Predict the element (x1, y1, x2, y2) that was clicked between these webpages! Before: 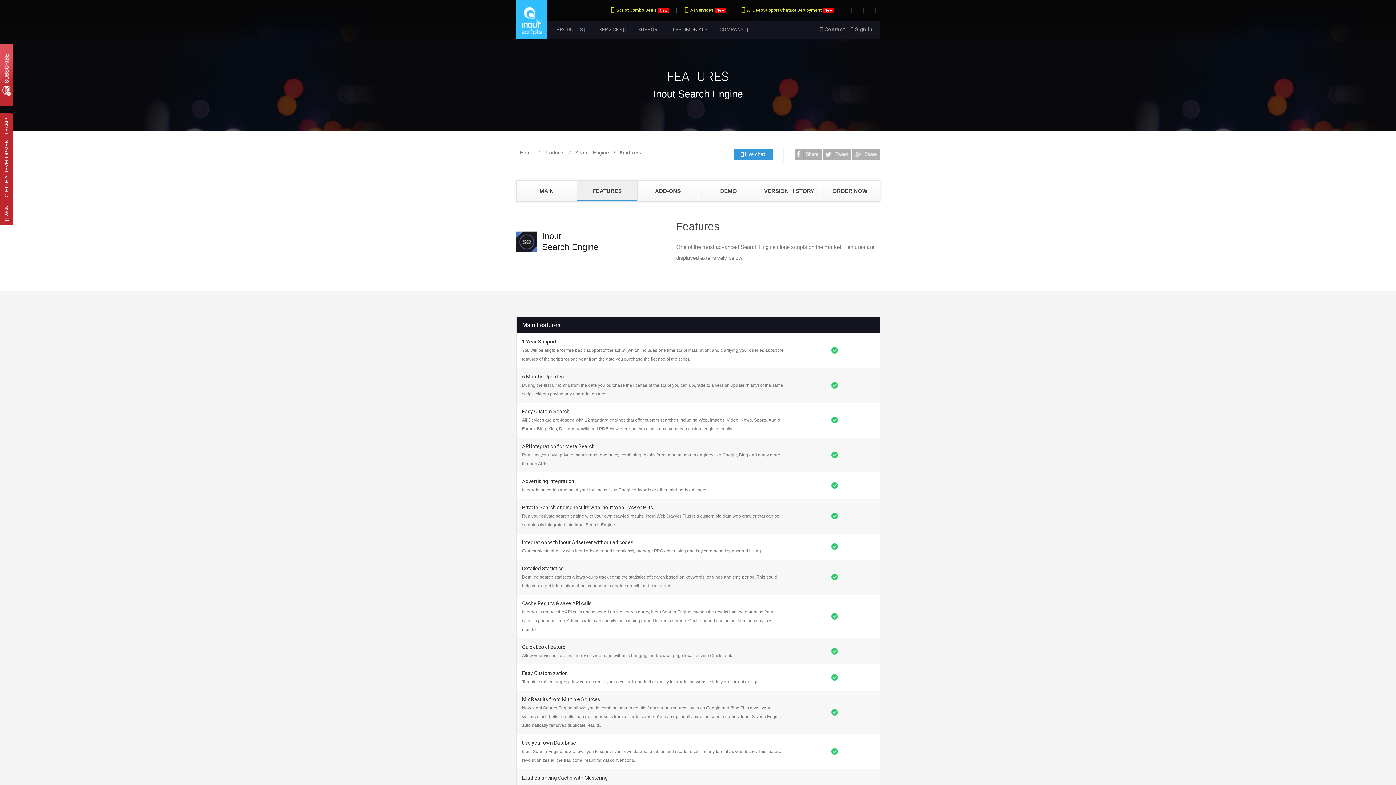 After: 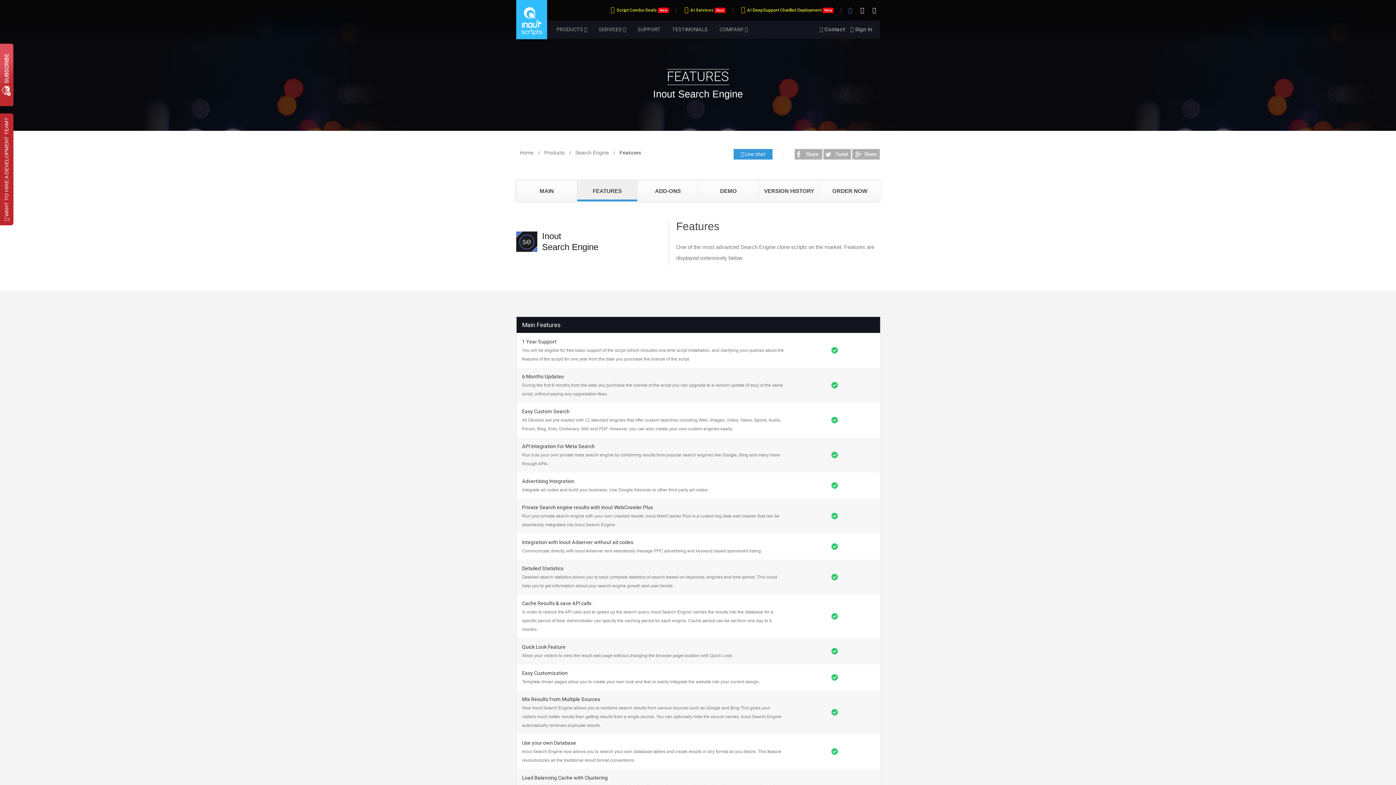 Action: bbox: (846, 4, 854, 15)